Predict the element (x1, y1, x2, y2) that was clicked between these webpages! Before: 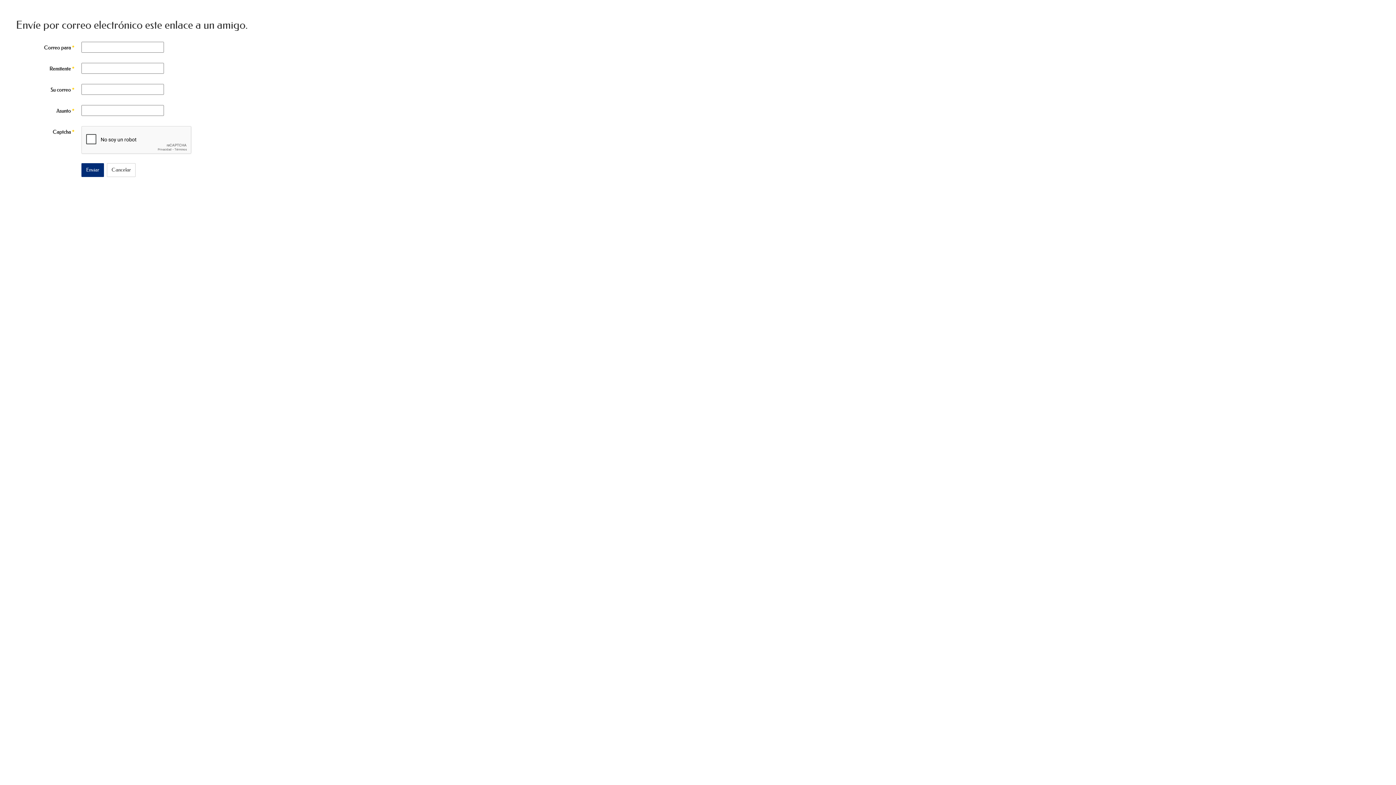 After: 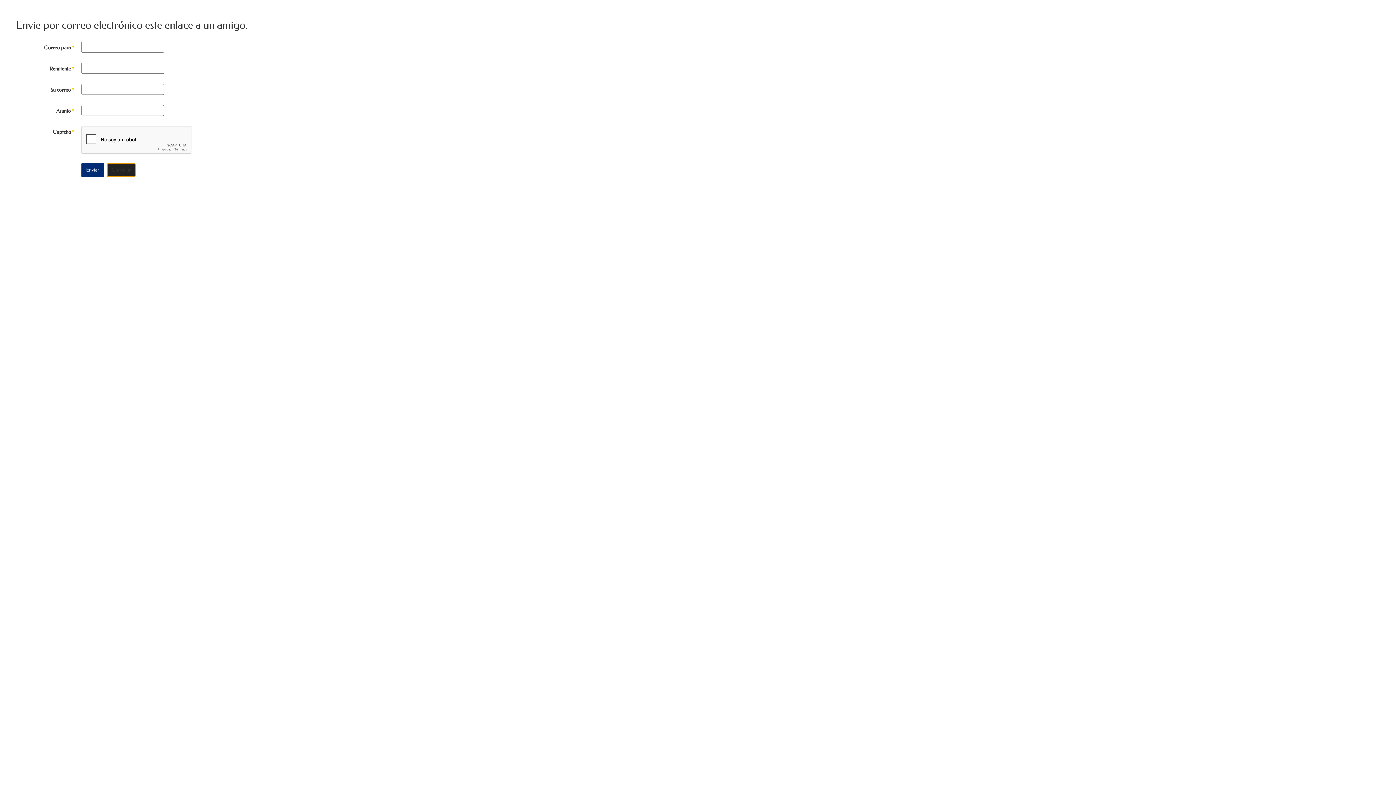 Action: label: Cancelar bbox: (106, 163, 135, 177)